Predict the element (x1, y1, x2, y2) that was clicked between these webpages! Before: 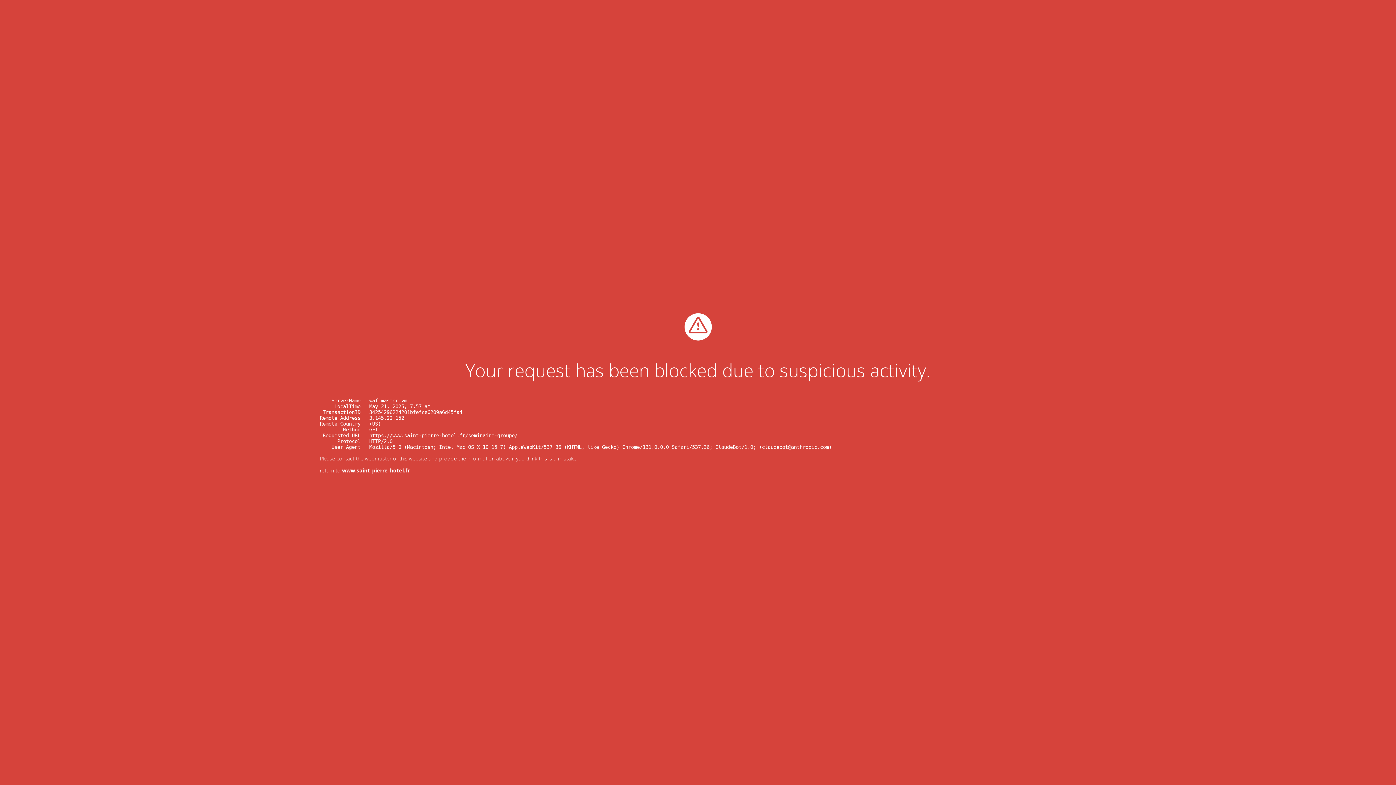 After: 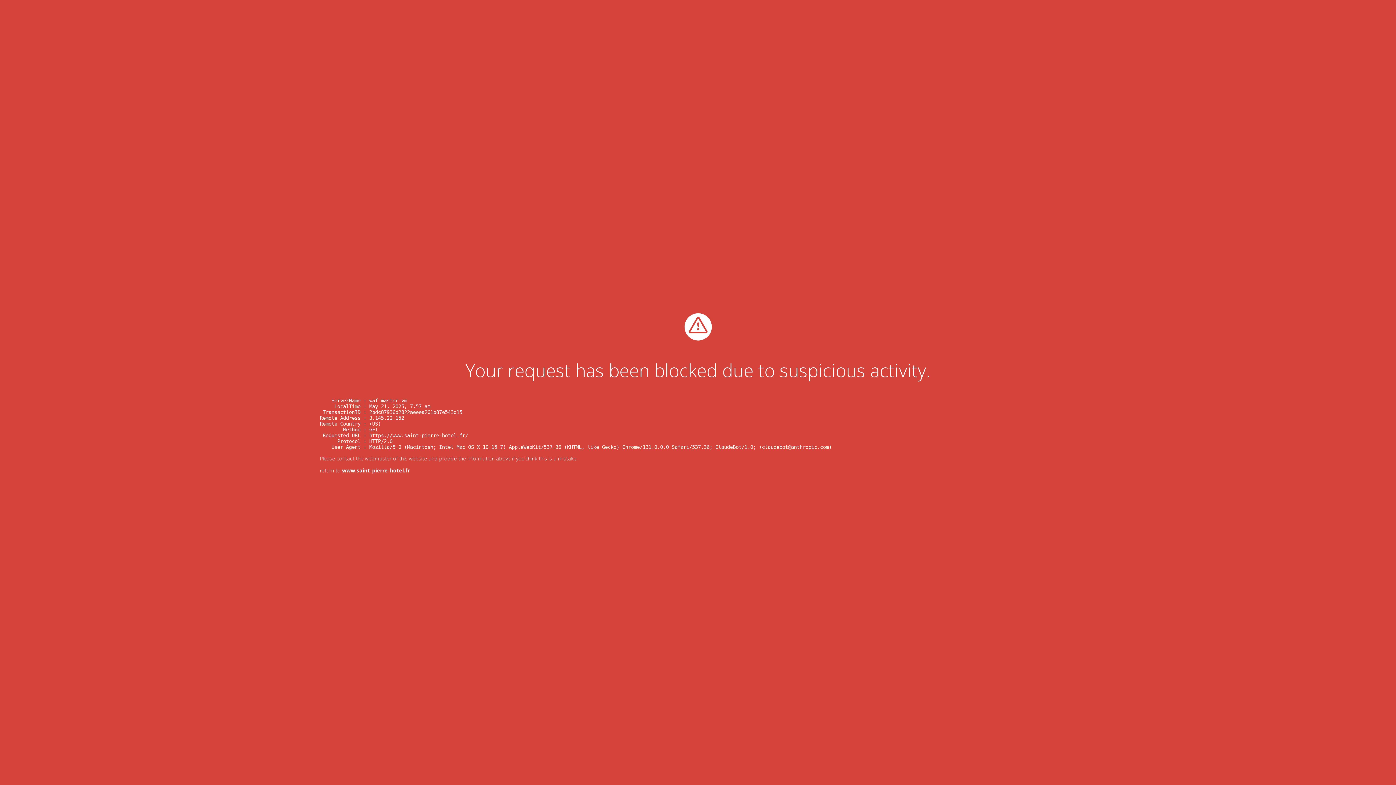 Action: label: www.saint-pierre-hotel.fr bbox: (342, 467, 410, 474)